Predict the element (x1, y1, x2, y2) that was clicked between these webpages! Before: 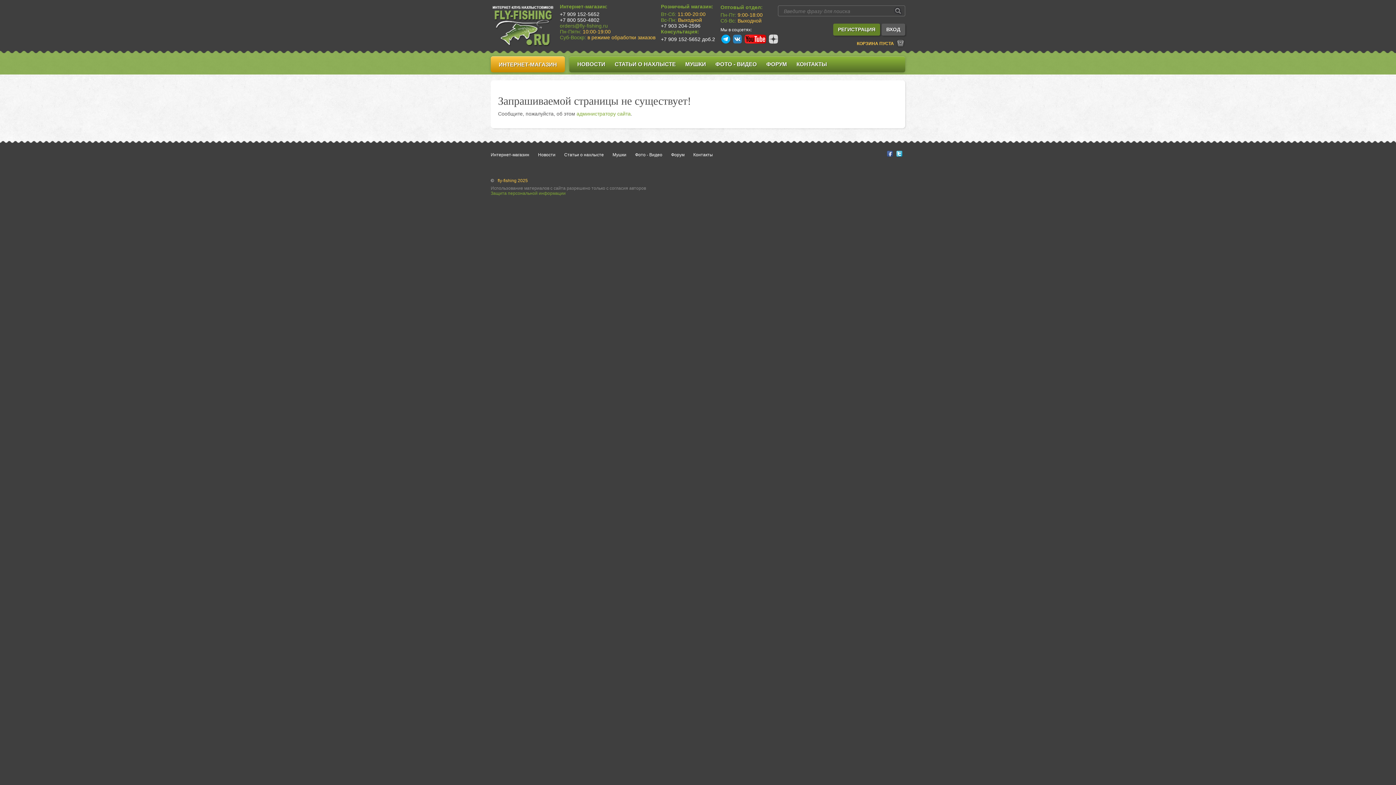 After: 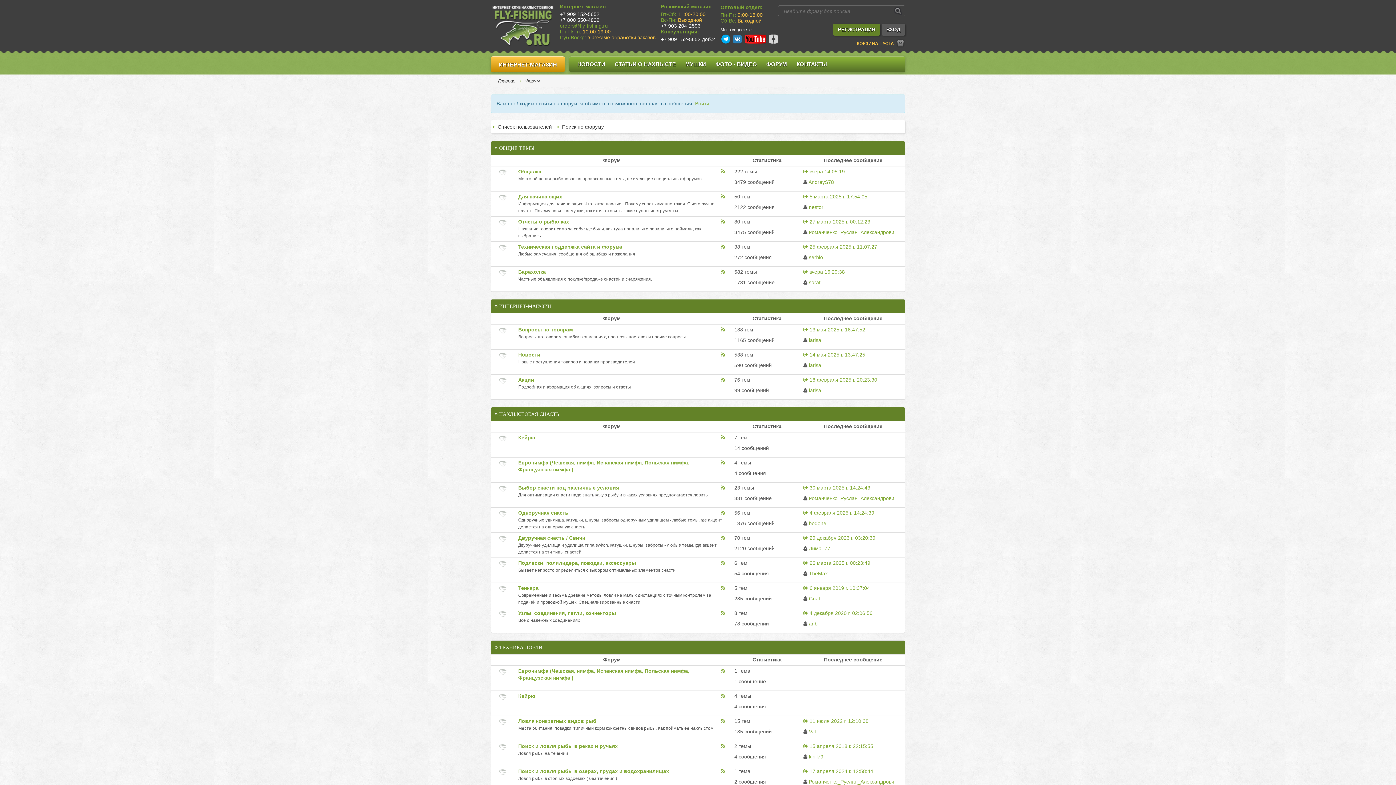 Action: bbox: (762, 58, 790, 69) label: ФОРУМ